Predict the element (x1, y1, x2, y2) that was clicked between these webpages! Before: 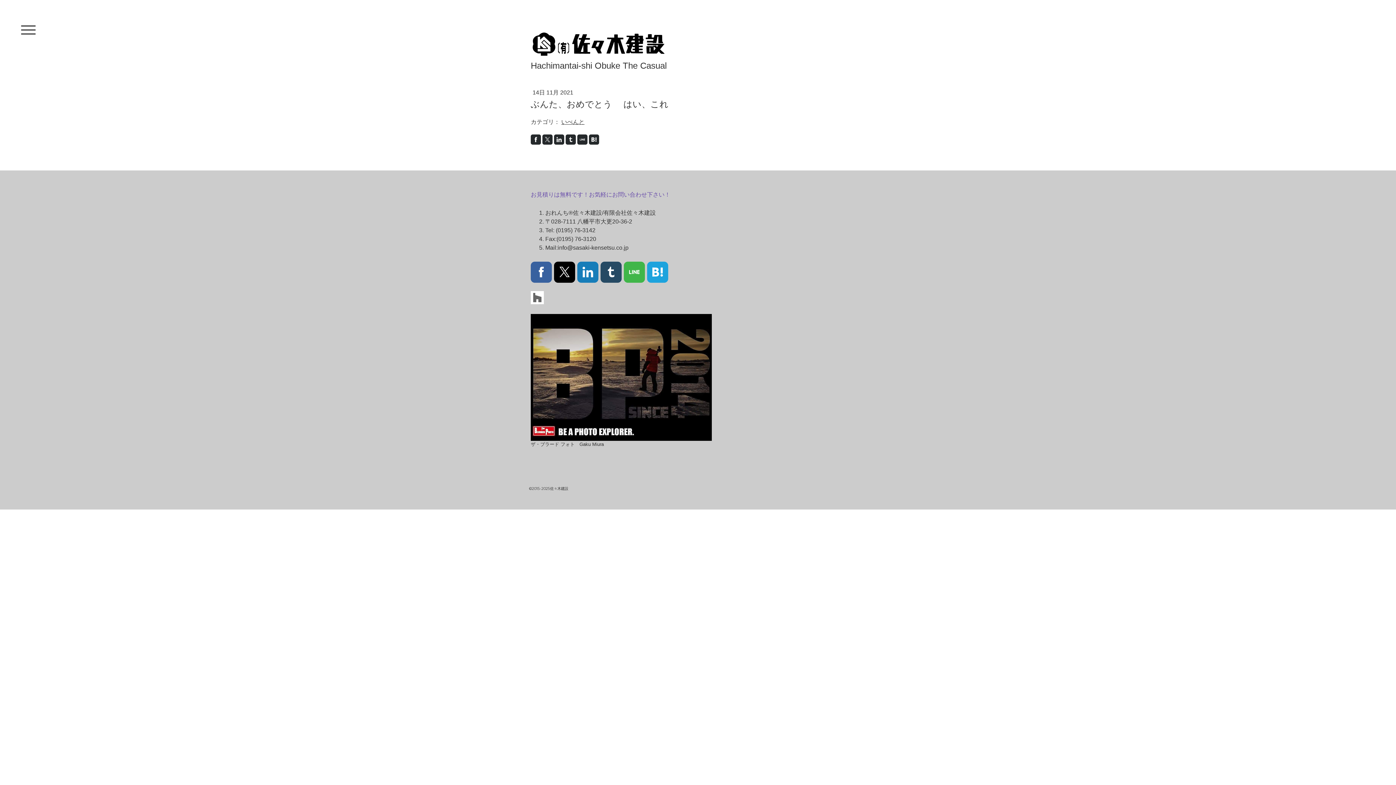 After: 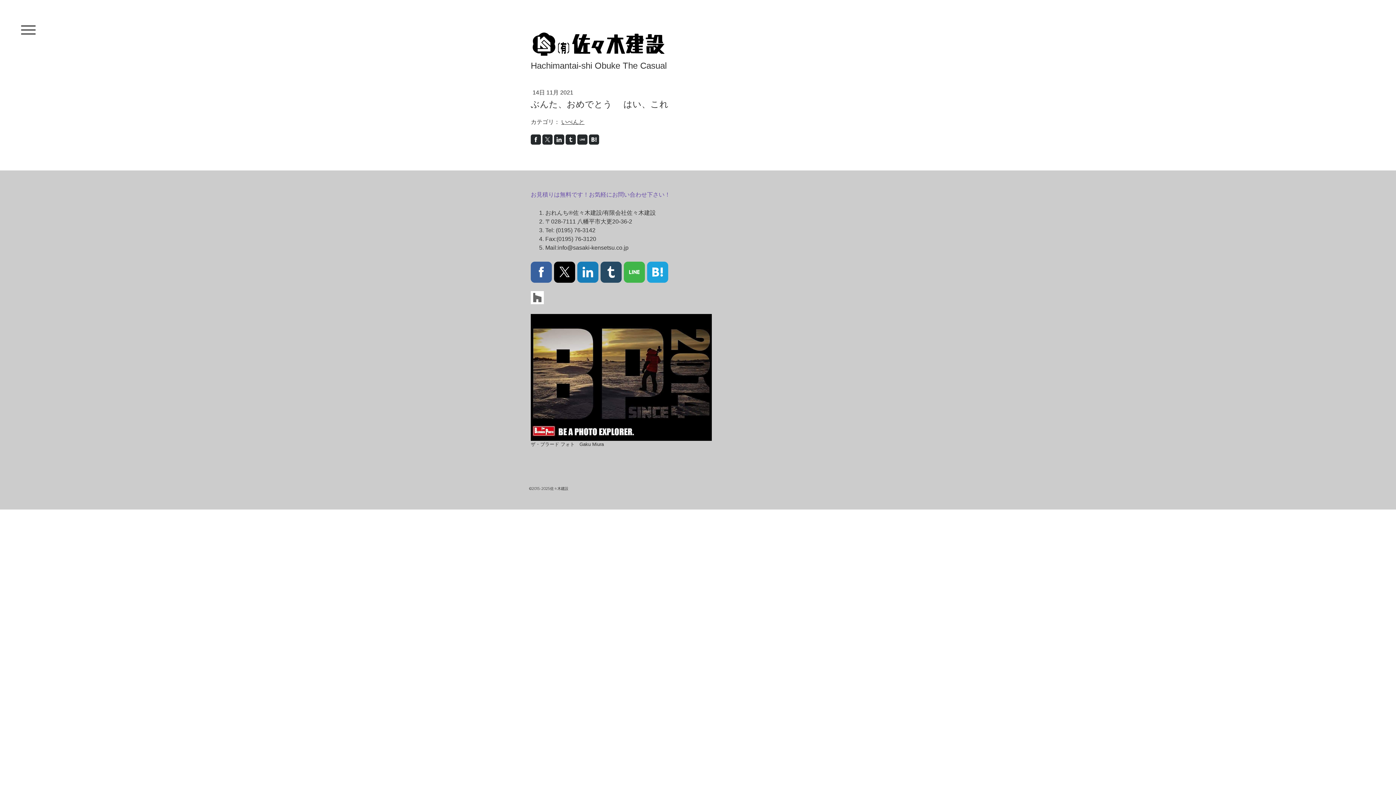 Action: bbox: (600, 261, 621, 282)